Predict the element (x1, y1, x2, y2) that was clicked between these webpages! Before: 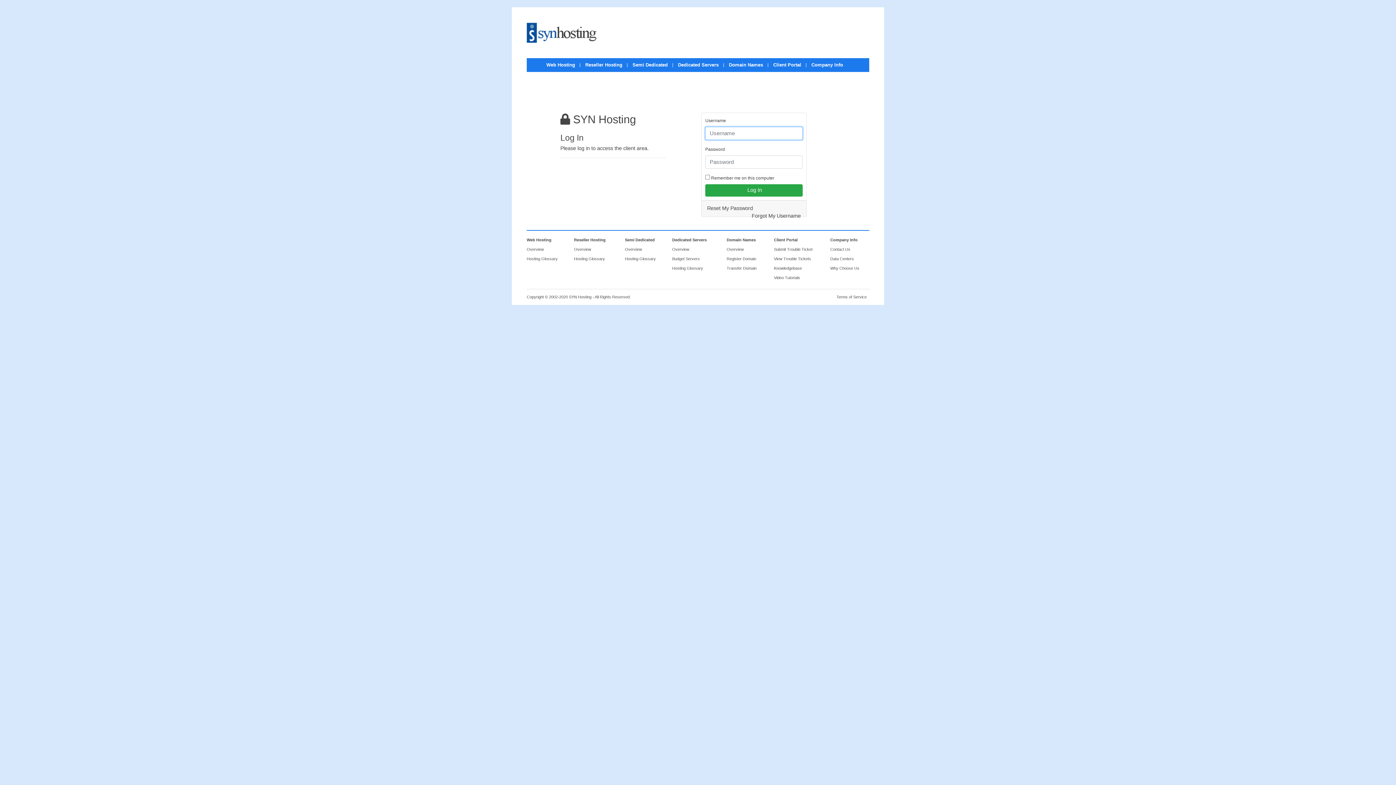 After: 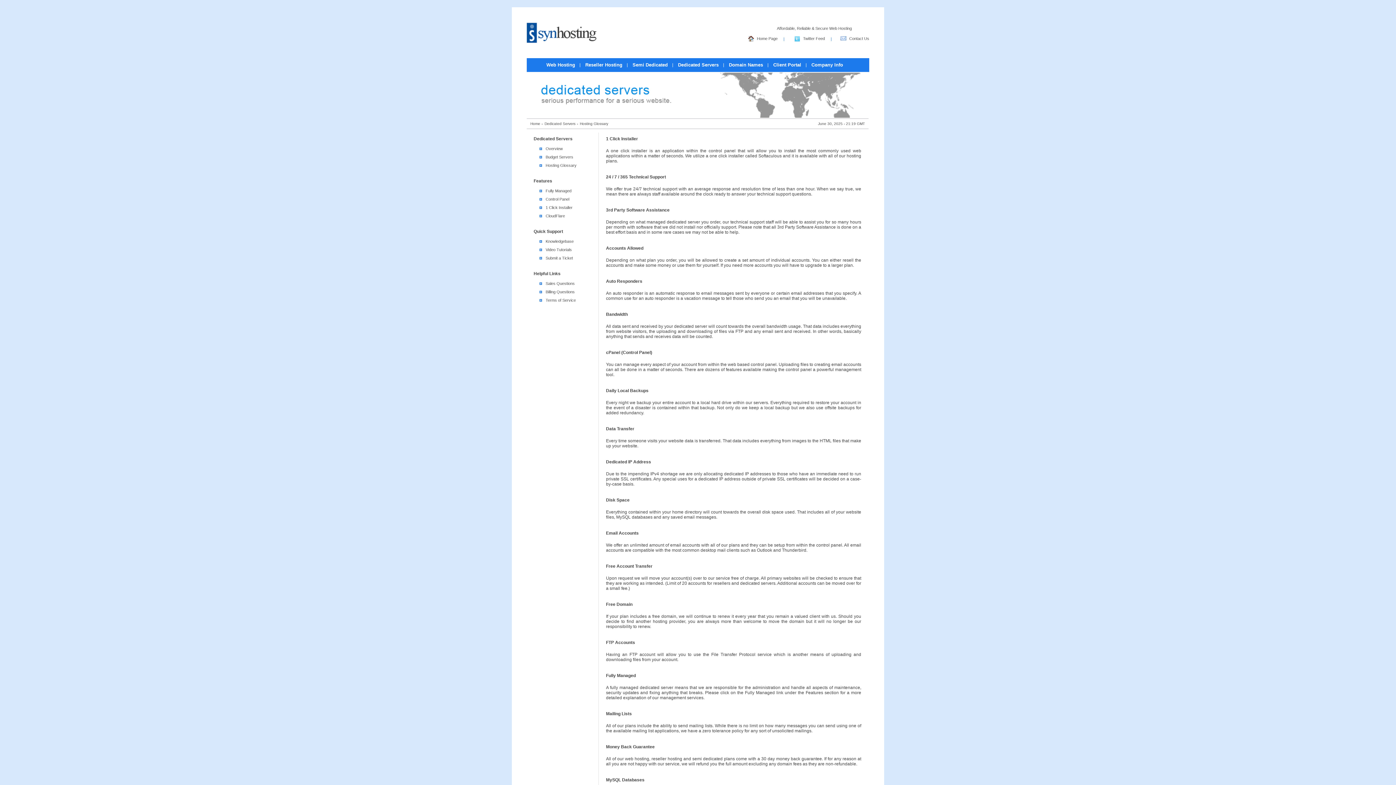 Action: label: Hosting Glossary bbox: (672, 265, 703, 271)